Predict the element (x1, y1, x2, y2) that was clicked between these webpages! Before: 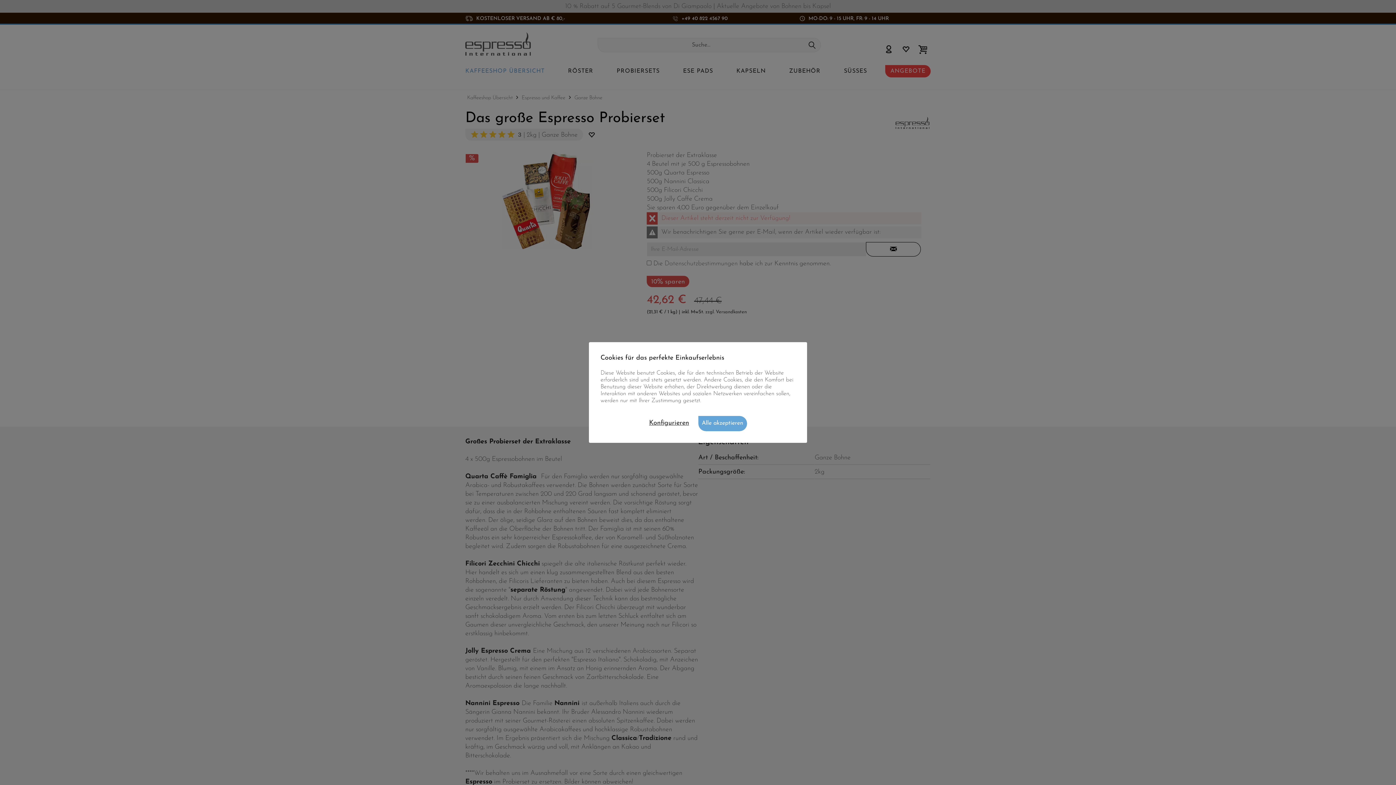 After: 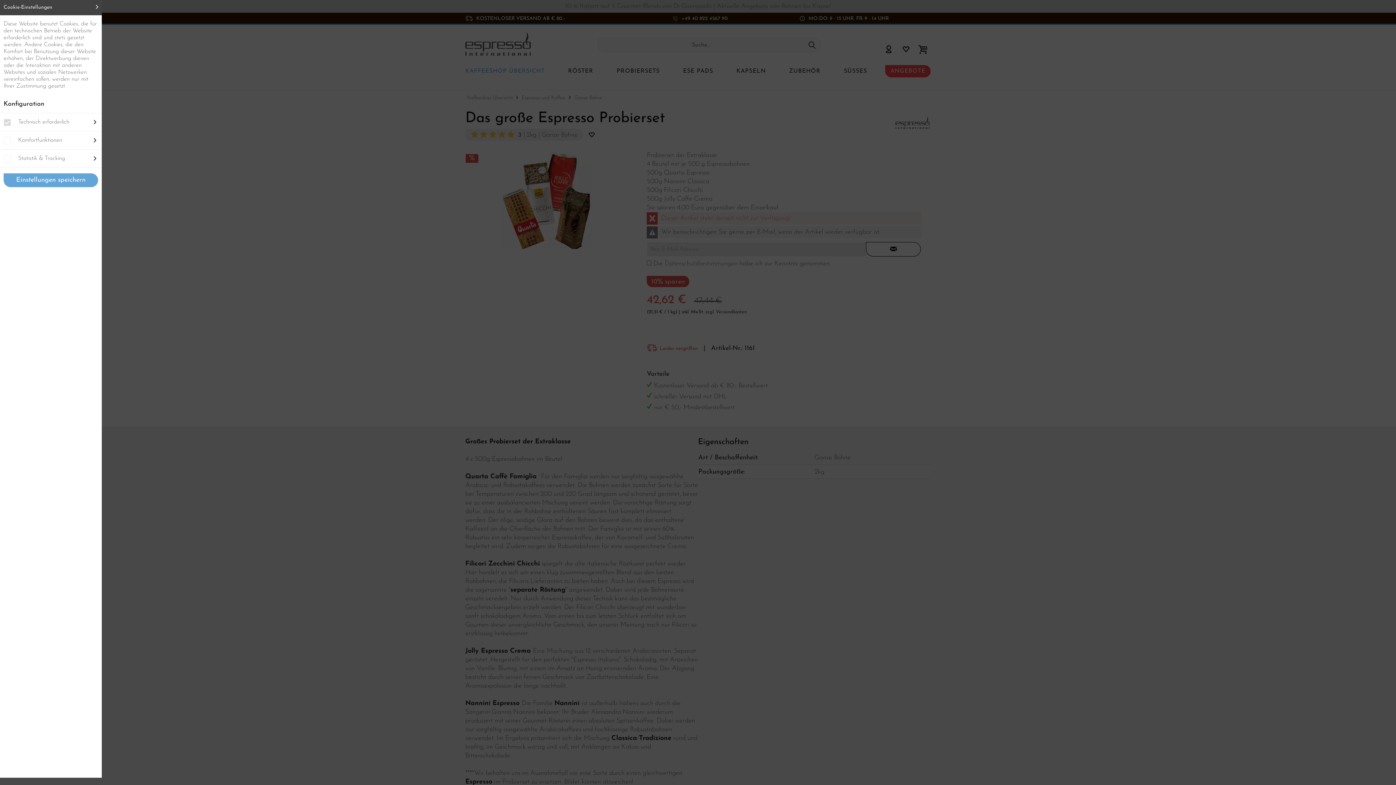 Action: bbox: (649, 419, 689, 426) label: Konfigurieren